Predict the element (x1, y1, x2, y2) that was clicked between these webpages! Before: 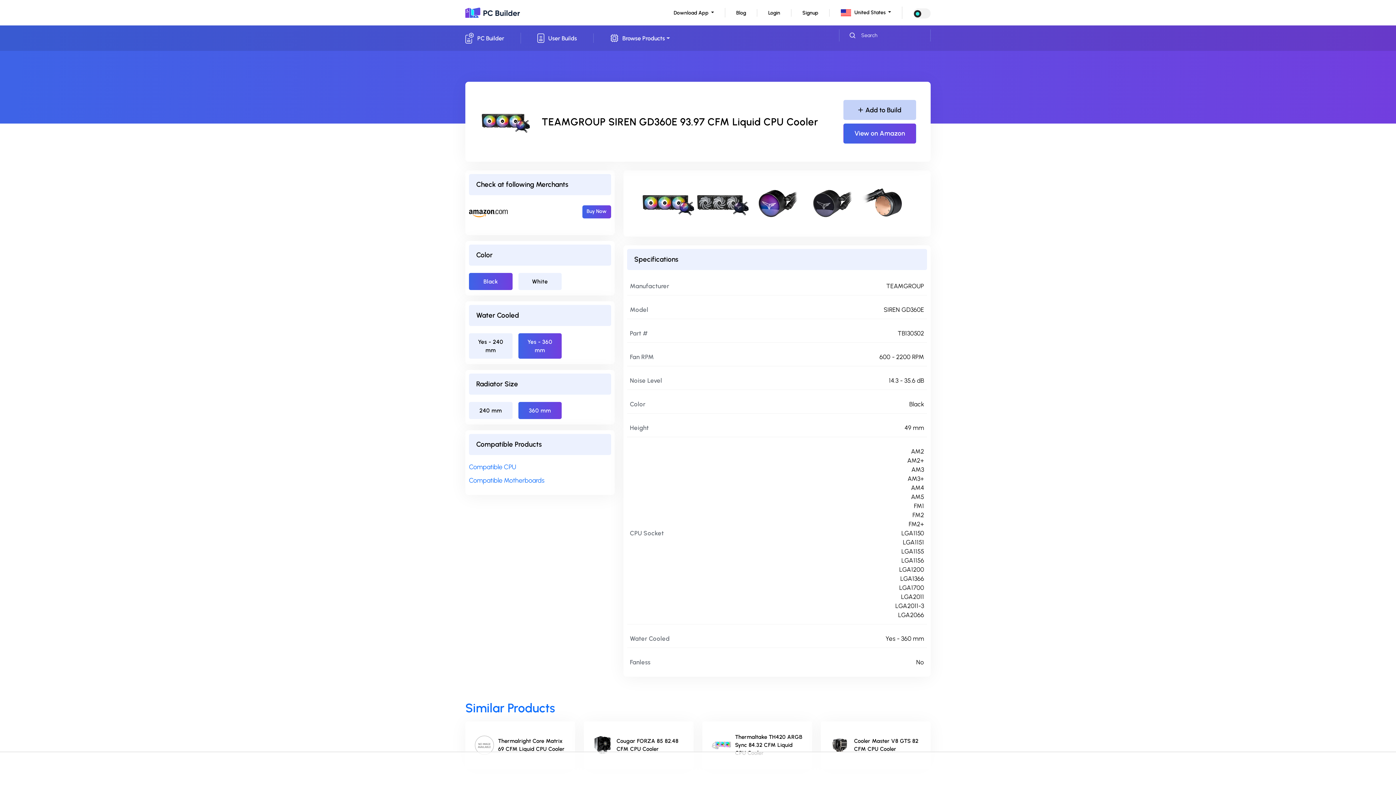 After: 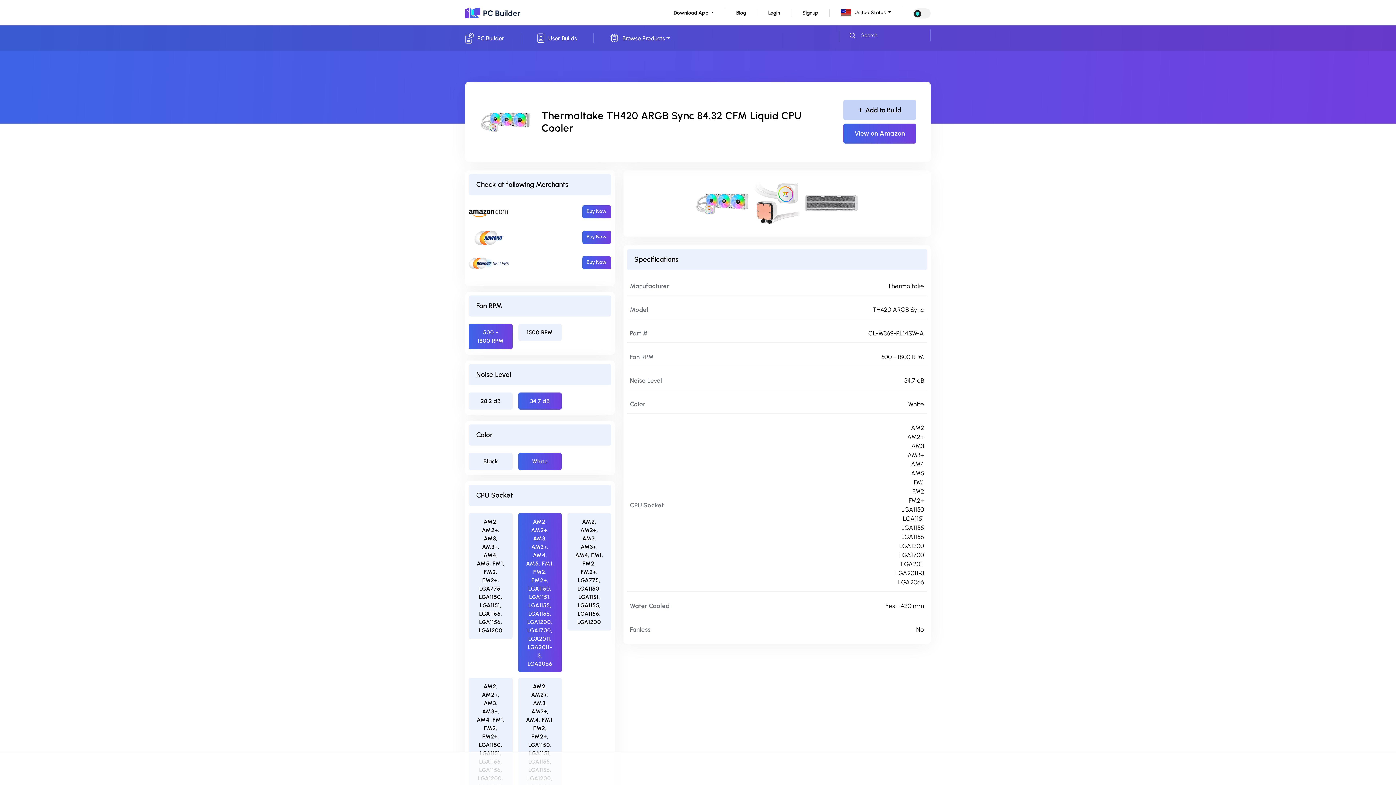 Action: label: Thermaltake TH420 ARGB Sync 84.32 CFM Liquid CPU Cooler bbox: (711, 733, 803, 757)